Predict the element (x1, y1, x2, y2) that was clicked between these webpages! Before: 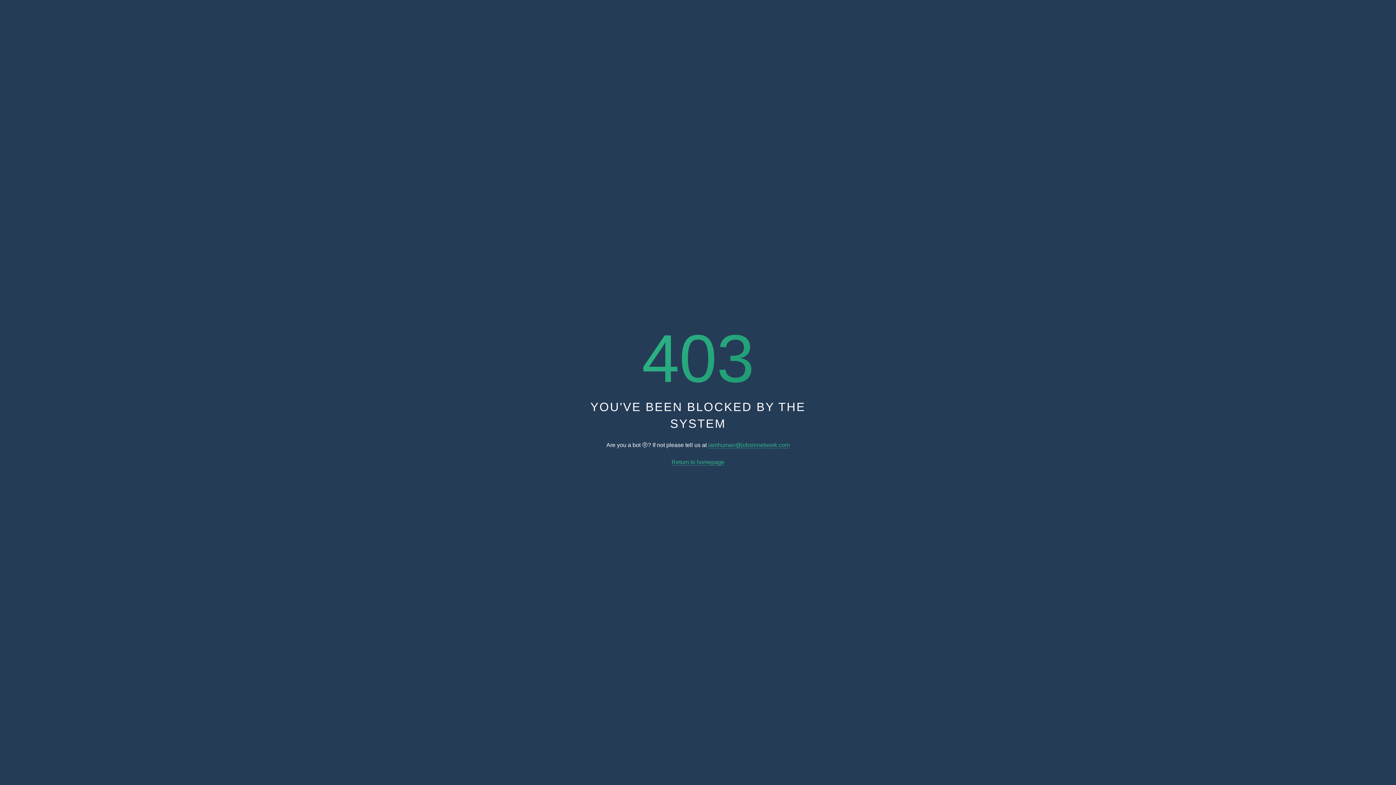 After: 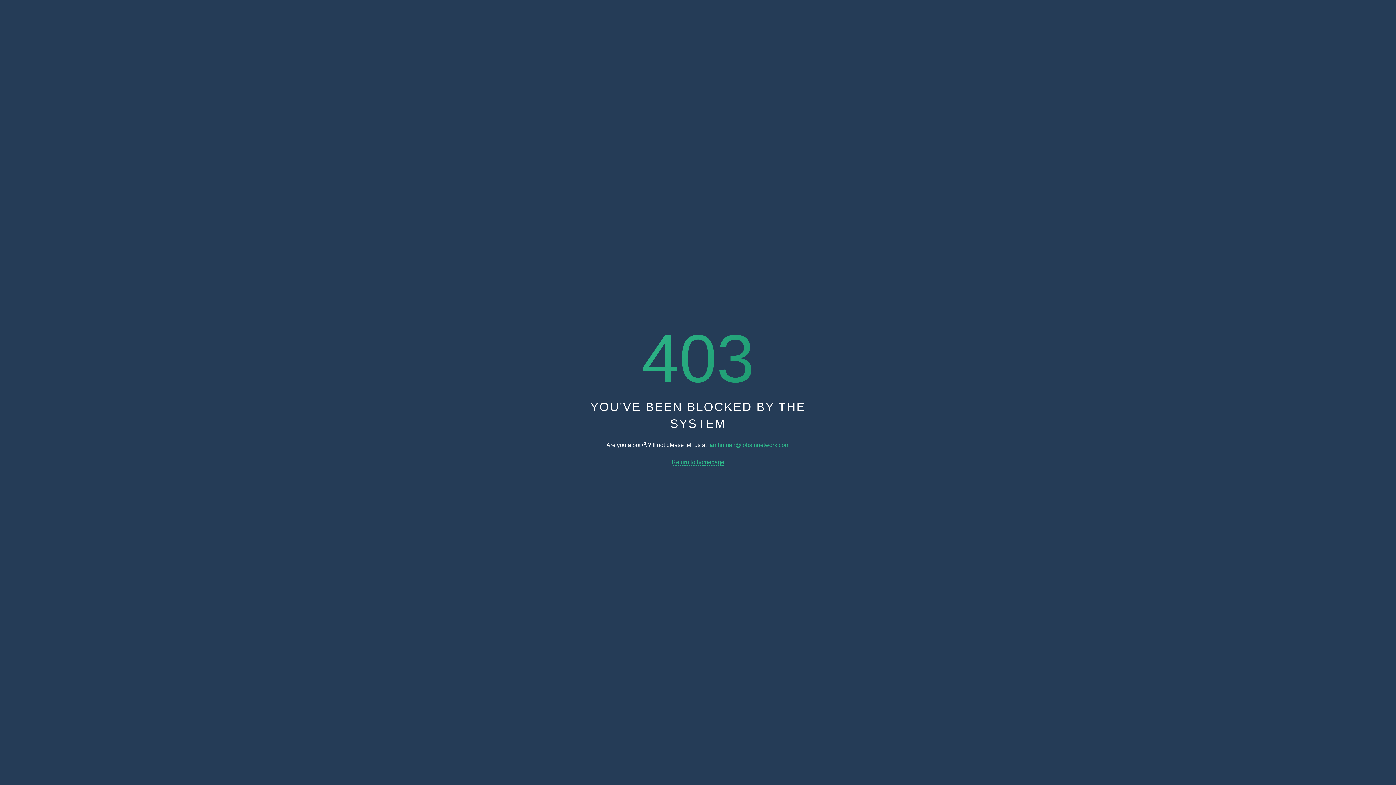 Action: bbox: (671, 459, 724, 465) label: Return to homepage